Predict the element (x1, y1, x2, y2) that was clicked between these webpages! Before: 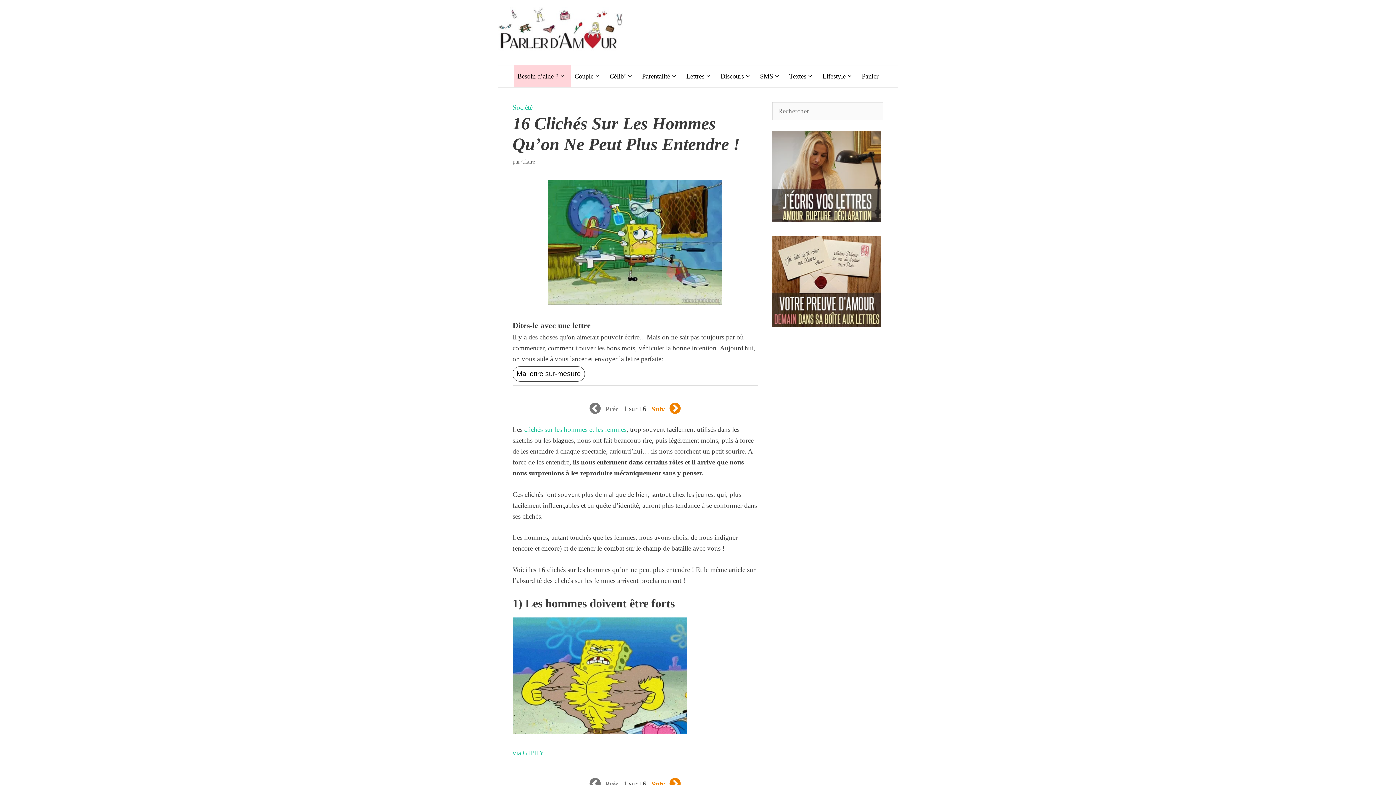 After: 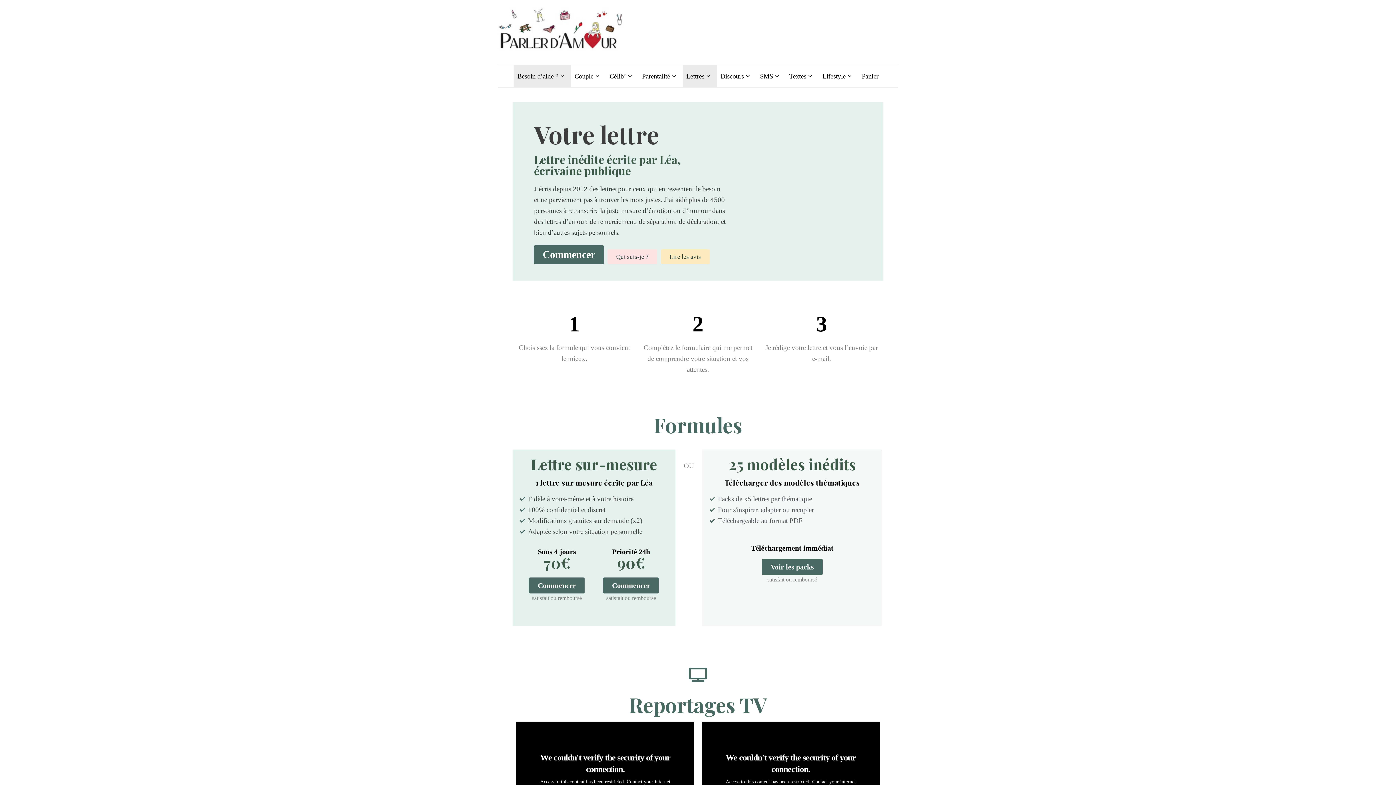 Action: bbox: (512, 366, 585, 381) label: Ma lettre sur-mesure